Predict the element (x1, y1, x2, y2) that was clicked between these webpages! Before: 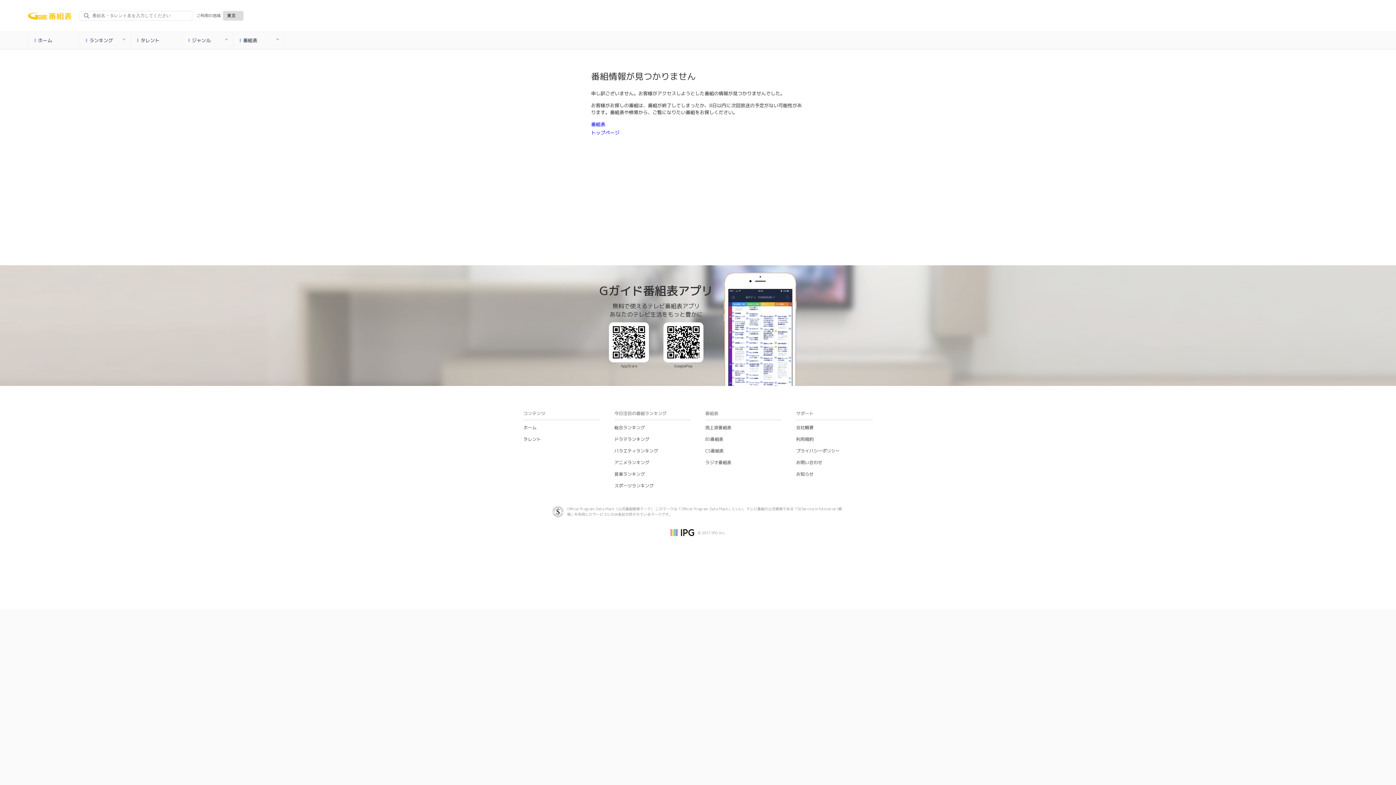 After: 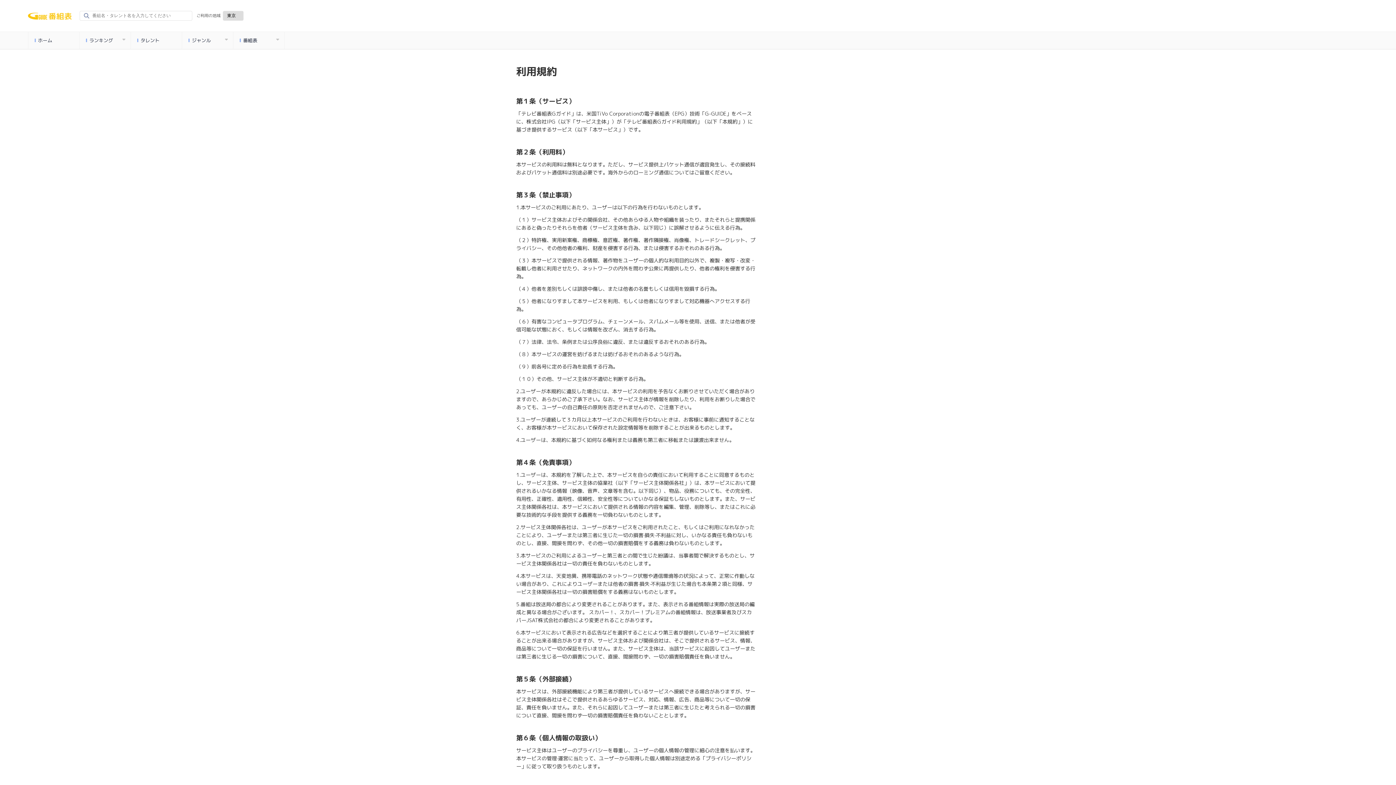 Action: bbox: (796, 436, 813, 442) label: 利用規約